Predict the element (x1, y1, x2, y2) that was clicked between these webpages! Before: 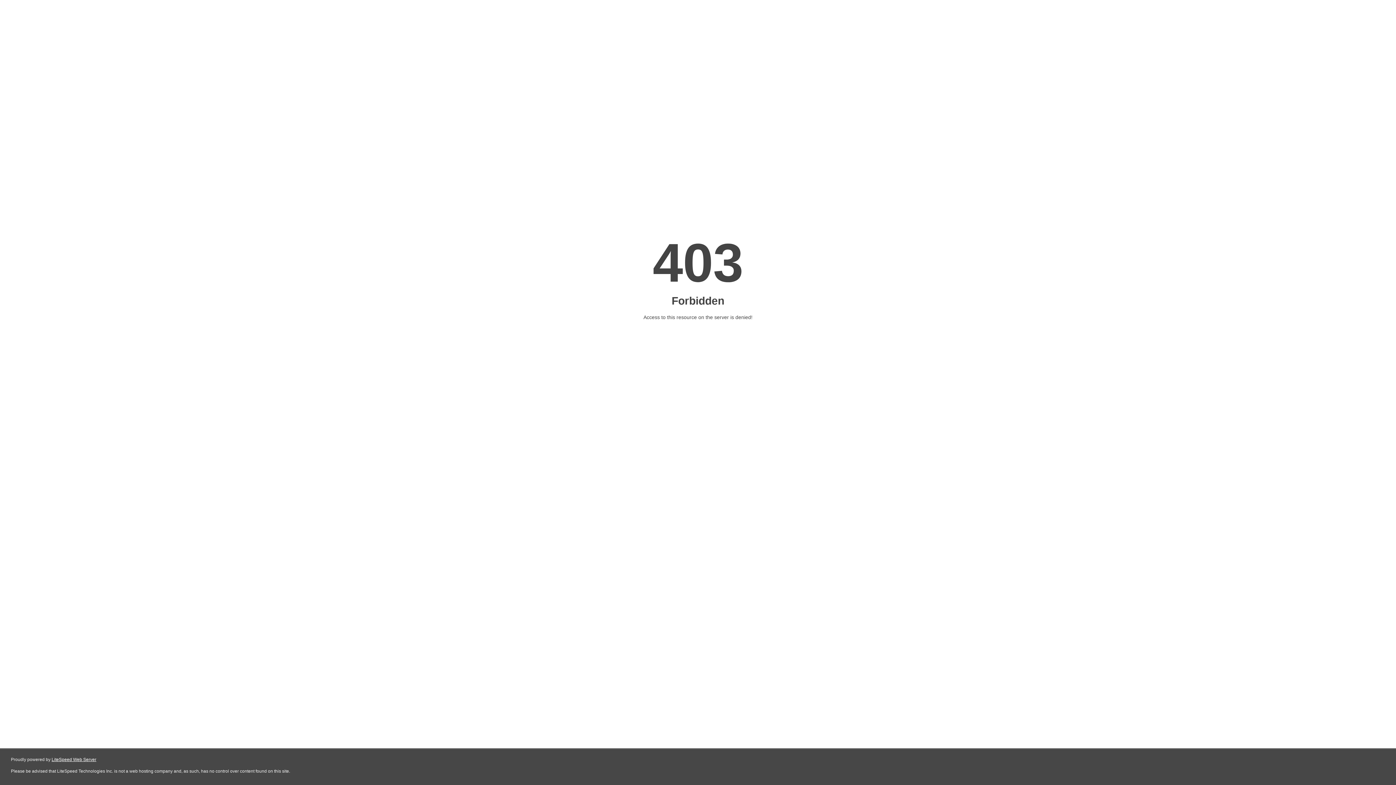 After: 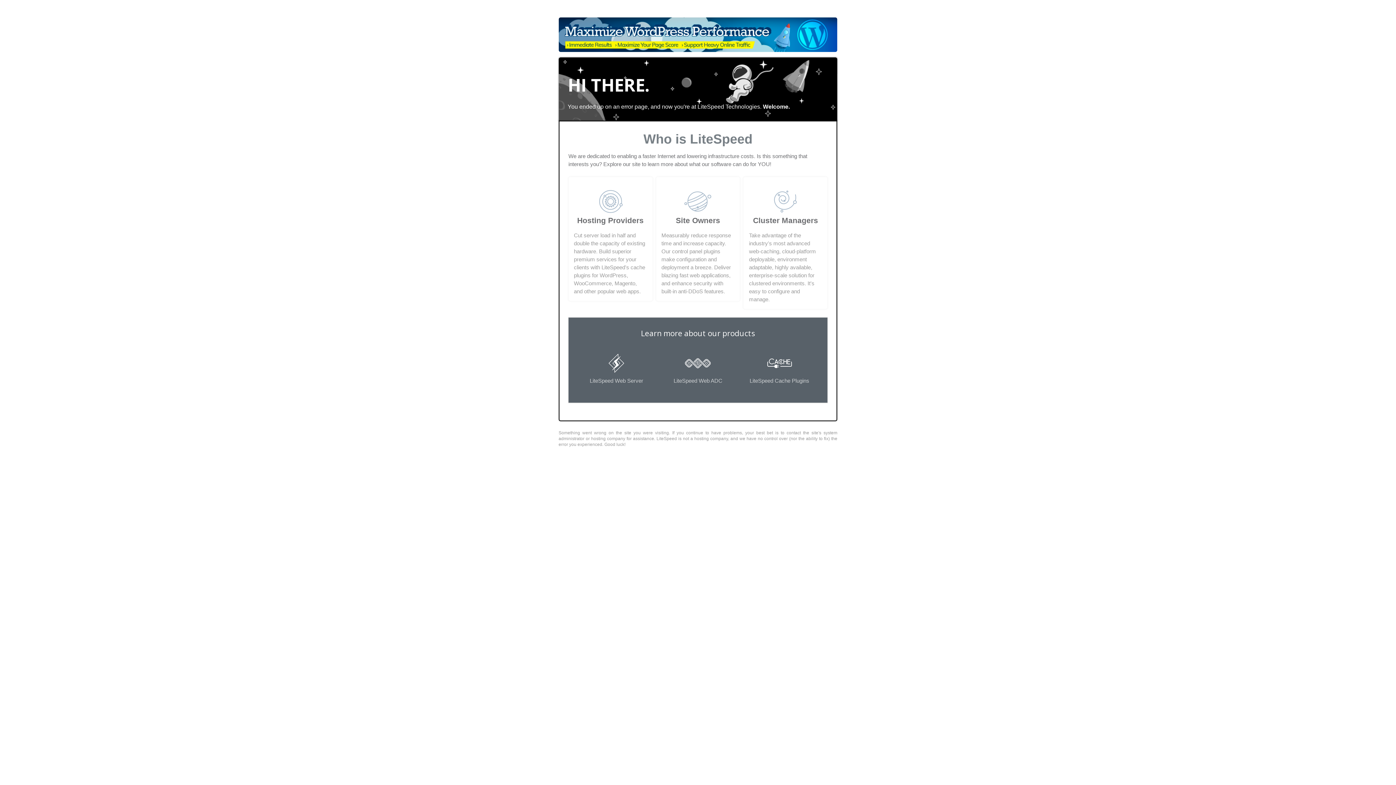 Action: bbox: (51, 757, 96, 762) label: LiteSpeed Web Server